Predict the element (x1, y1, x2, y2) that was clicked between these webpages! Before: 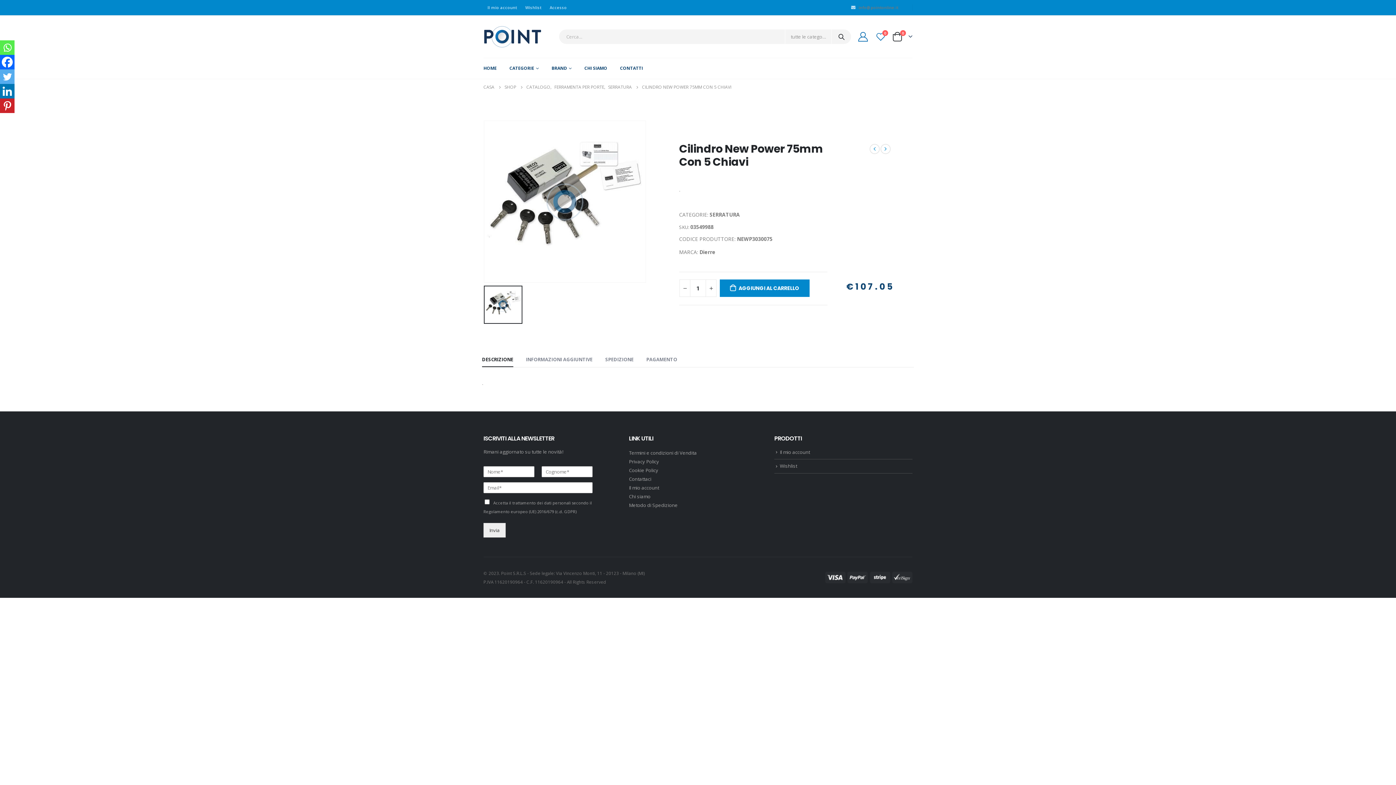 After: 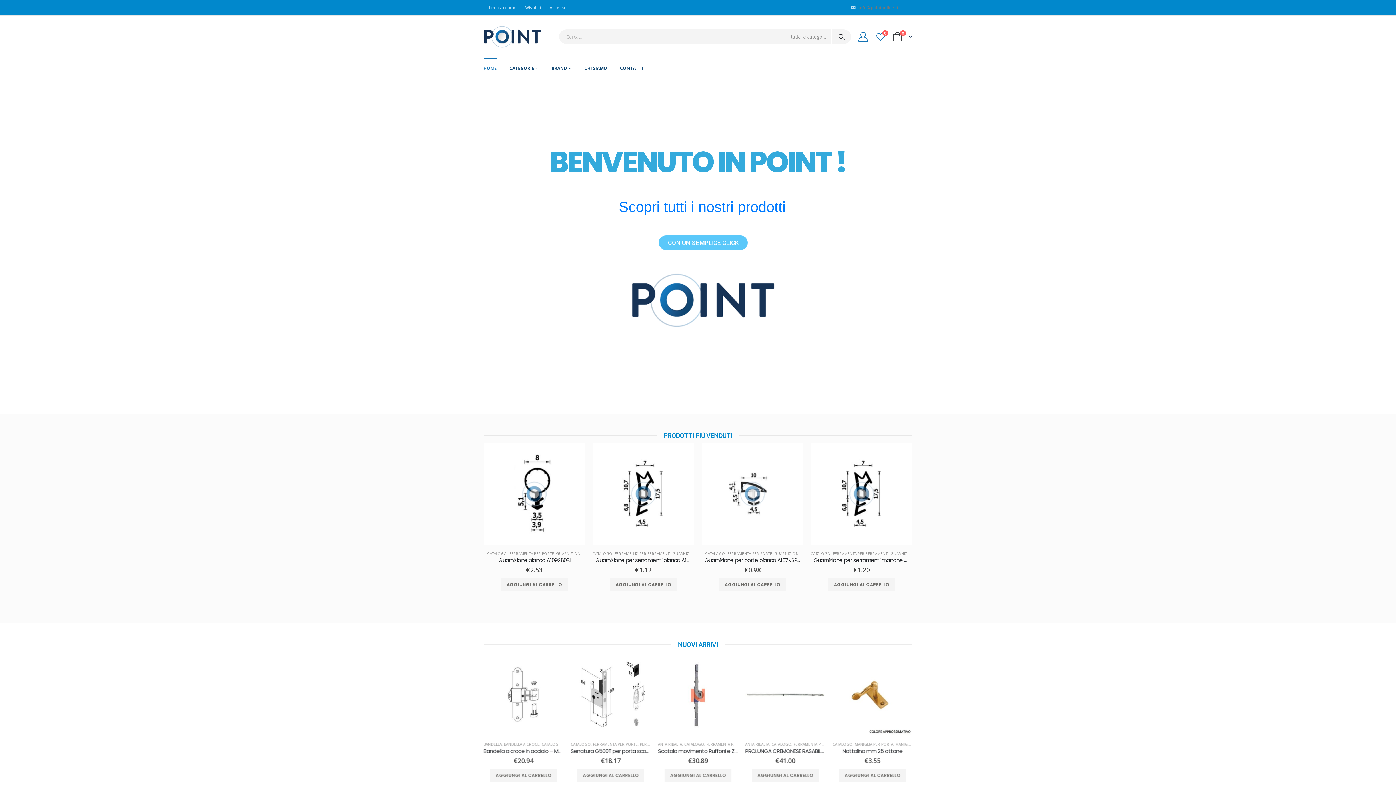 Action: label: CASA bbox: (483, 82, 494, 91)